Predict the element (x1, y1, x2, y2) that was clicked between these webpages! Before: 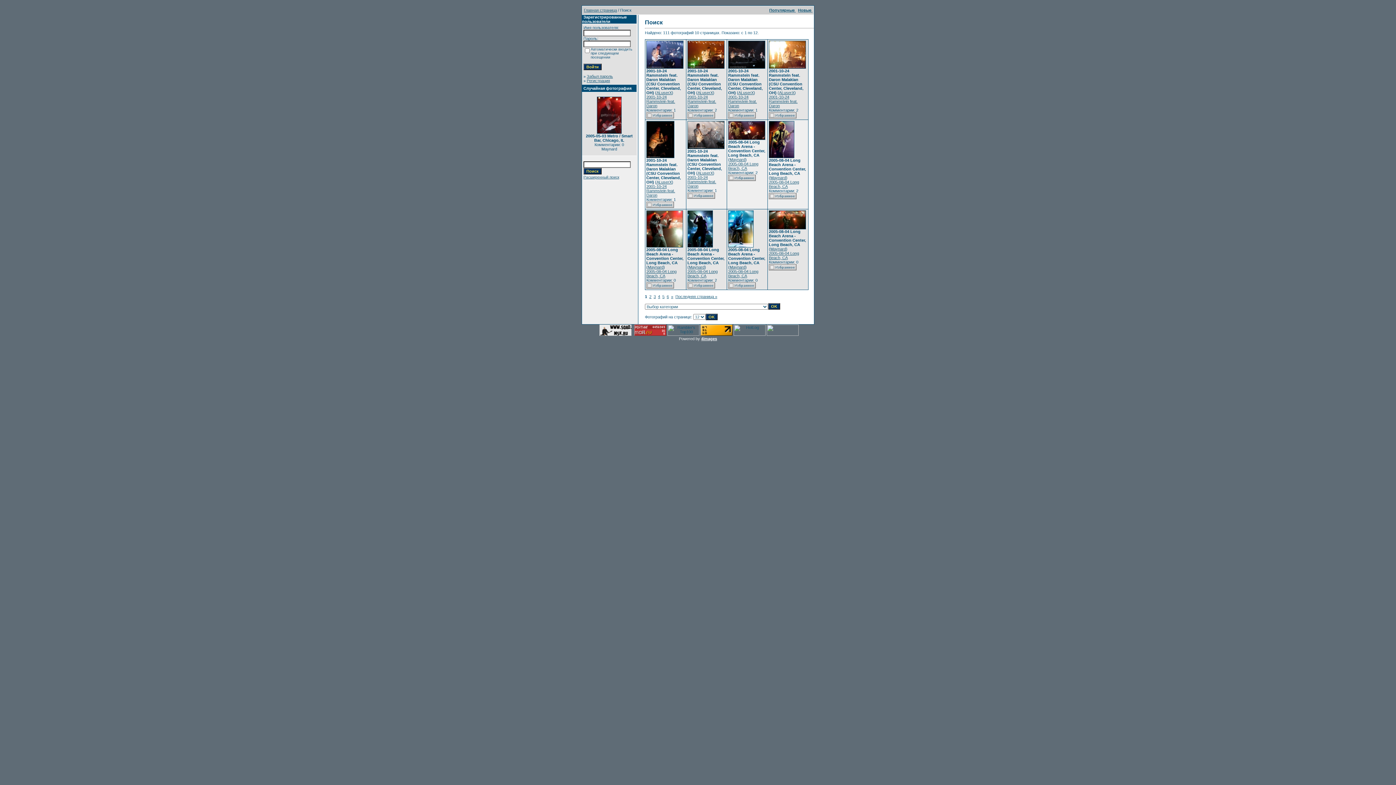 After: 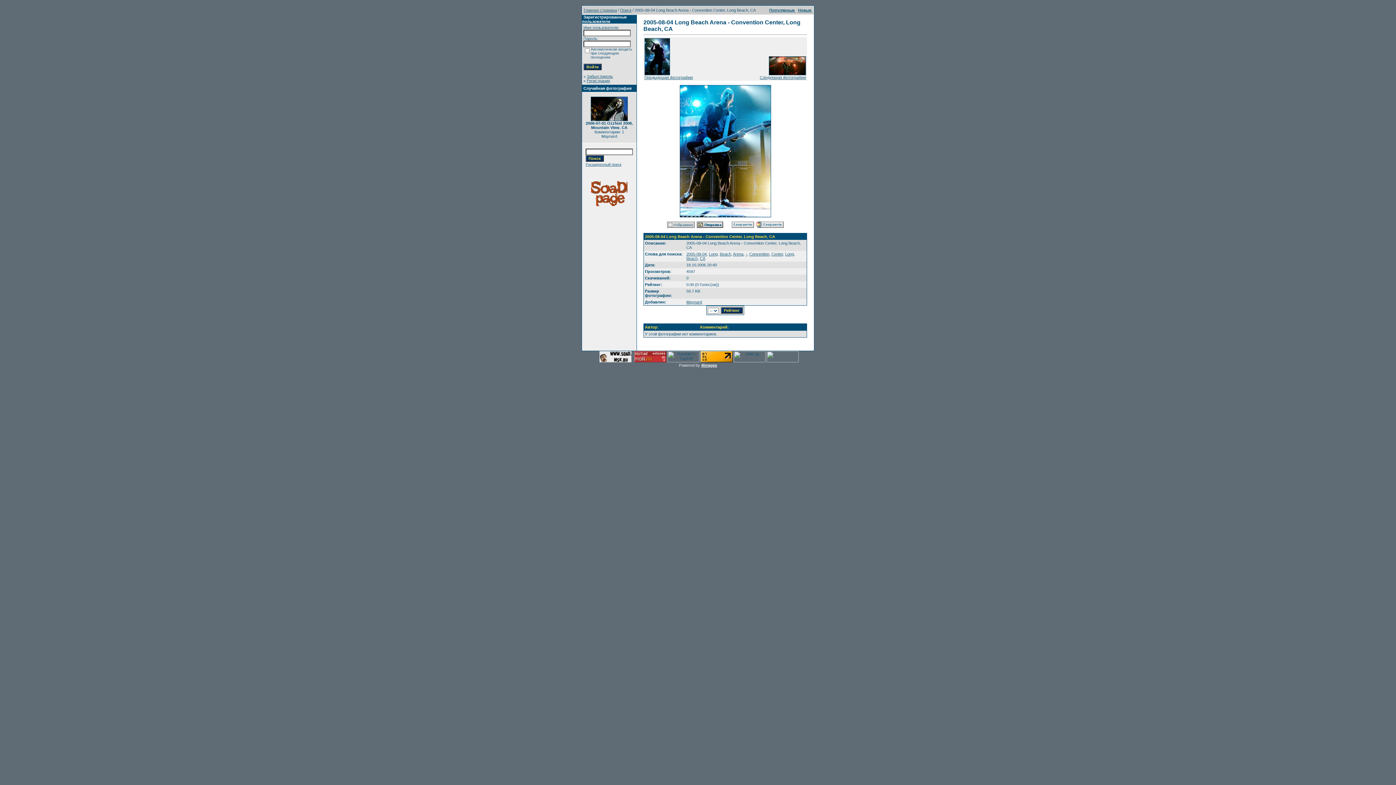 Action: bbox: (728, 244, 753, 248)